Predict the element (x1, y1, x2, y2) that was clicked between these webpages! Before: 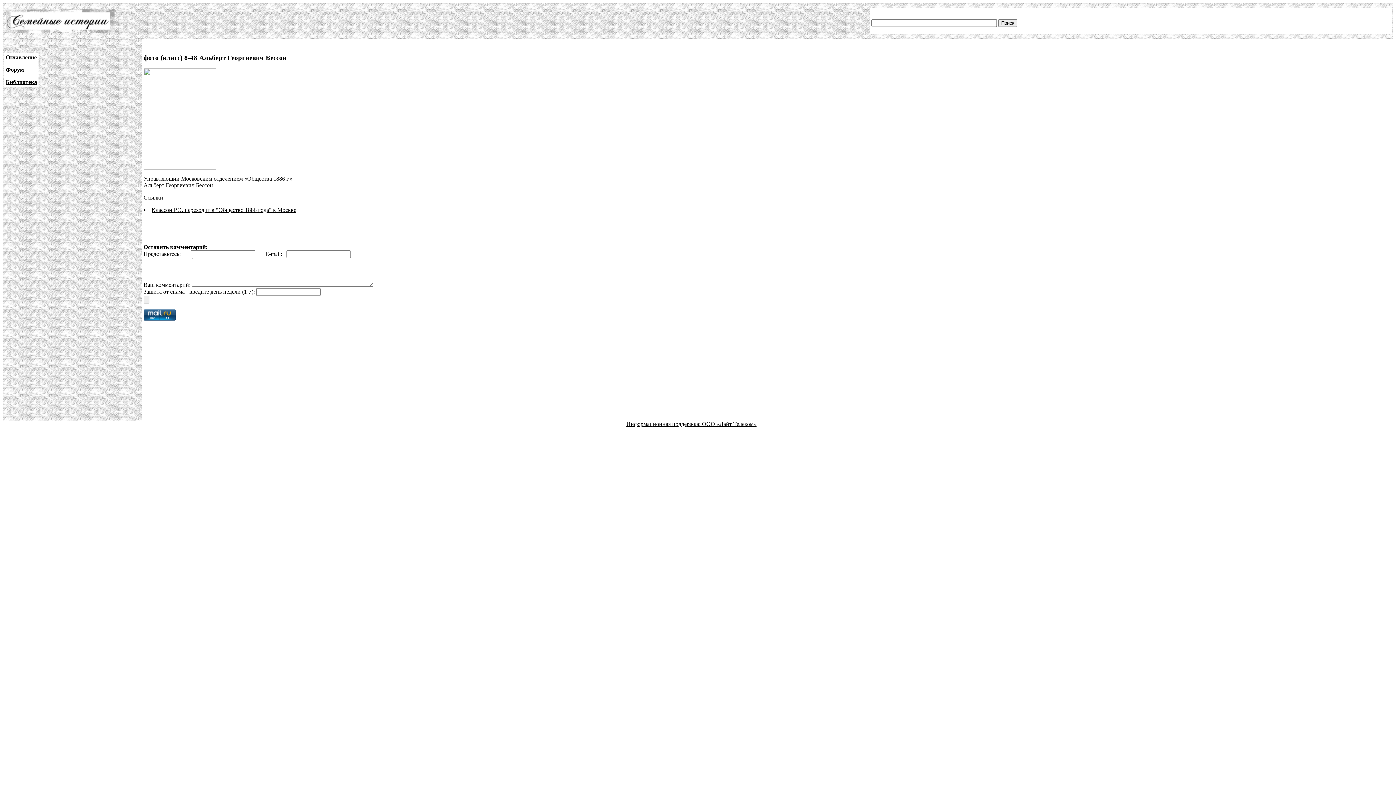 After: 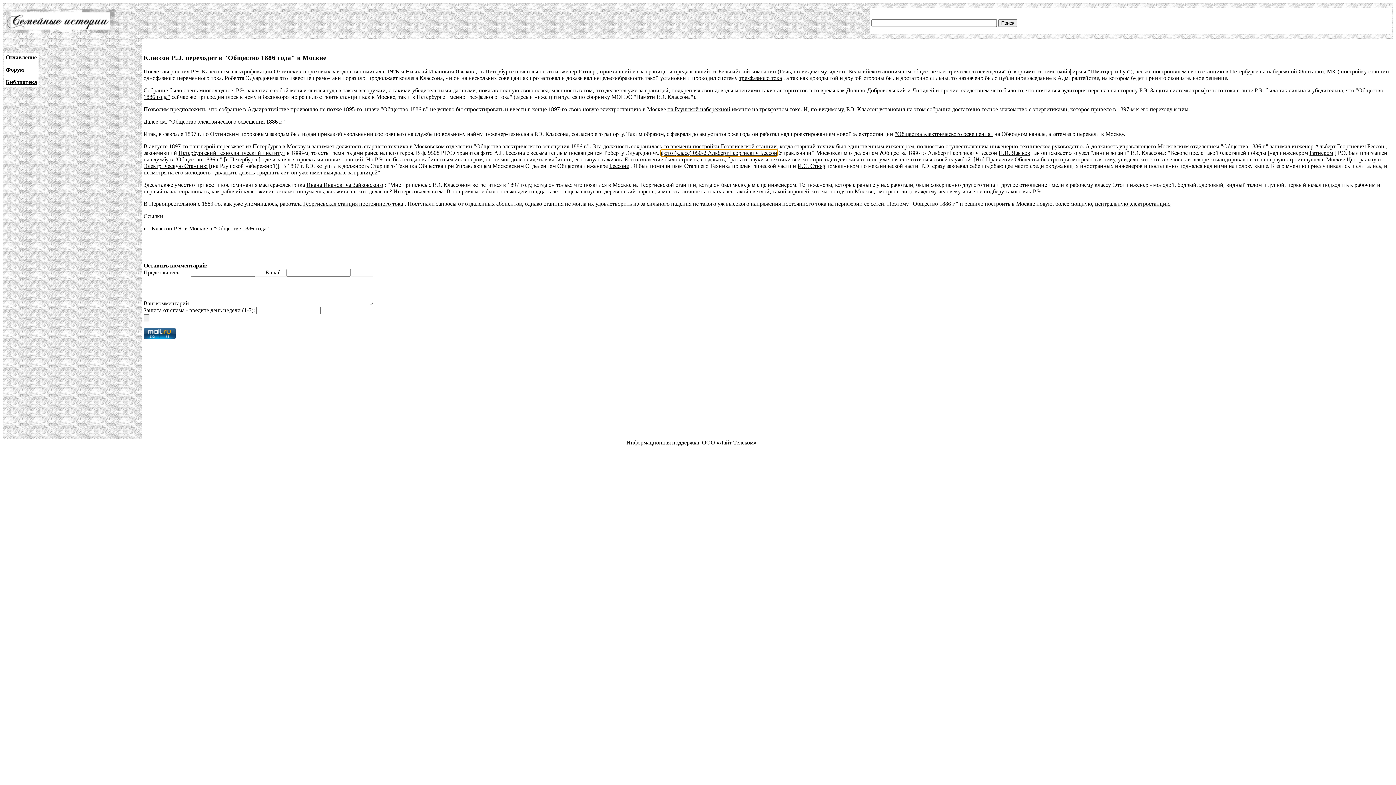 Action: label: Классон Р.Э. переходит в "Общество 1886 года" в Москве bbox: (151, 207, 296, 213)